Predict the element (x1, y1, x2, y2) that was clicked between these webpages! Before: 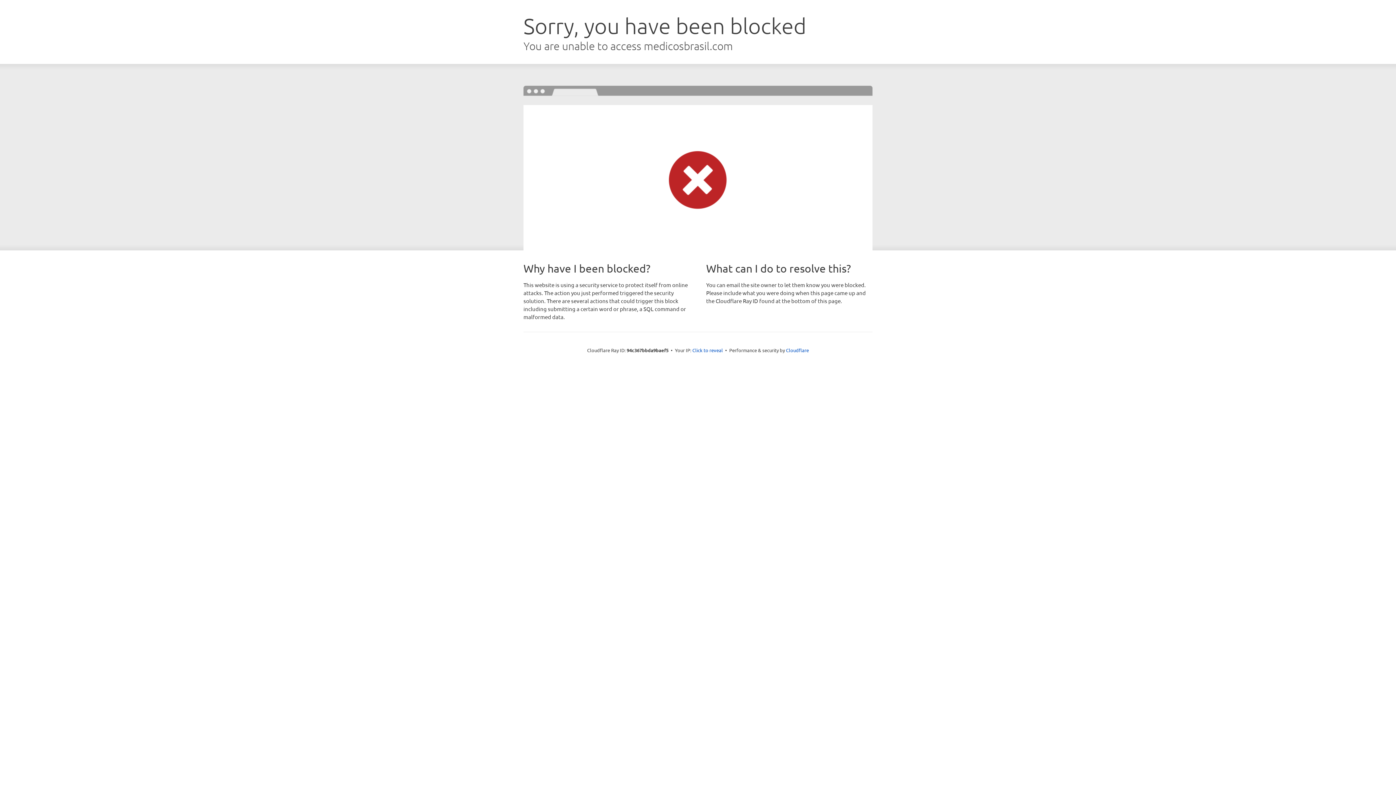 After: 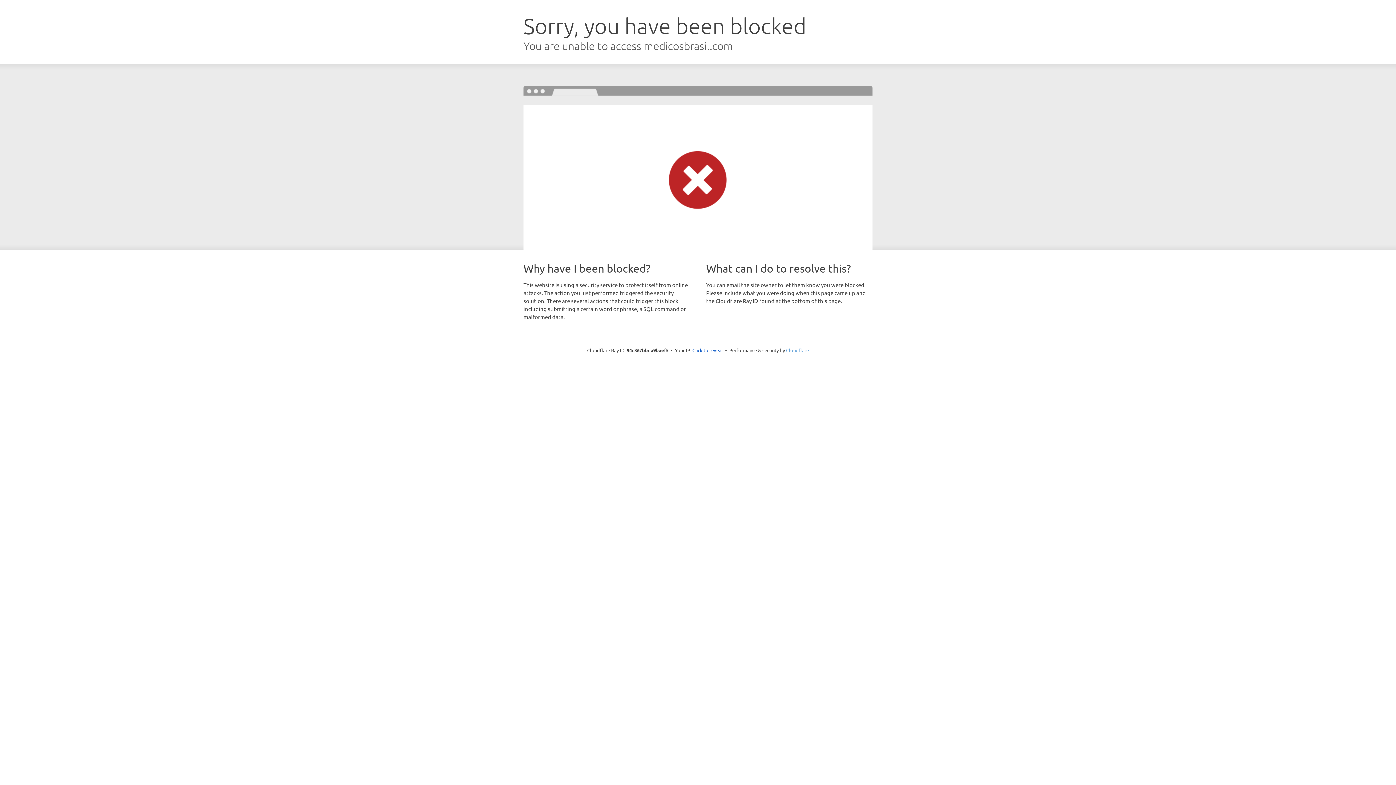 Action: label: Cloudflare bbox: (786, 347, 809, 353)